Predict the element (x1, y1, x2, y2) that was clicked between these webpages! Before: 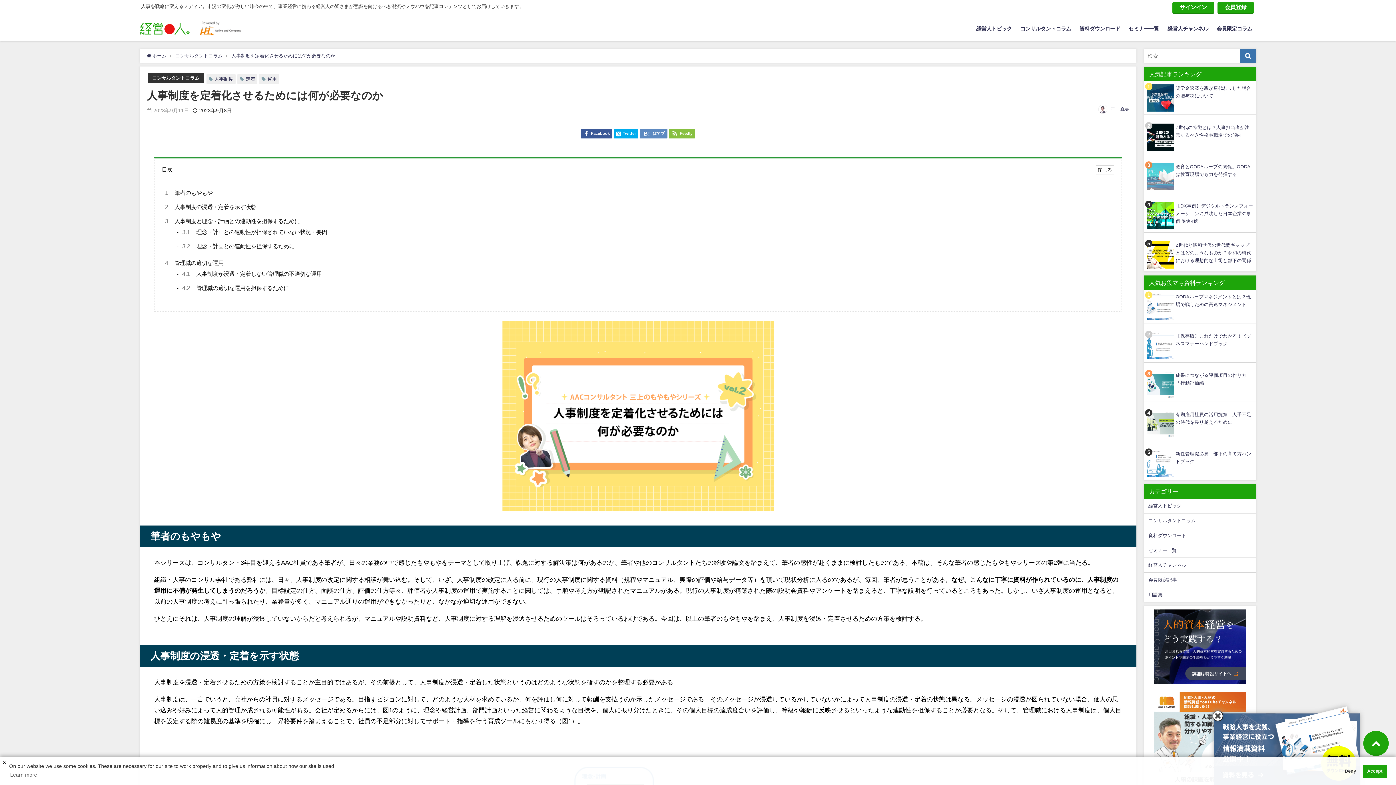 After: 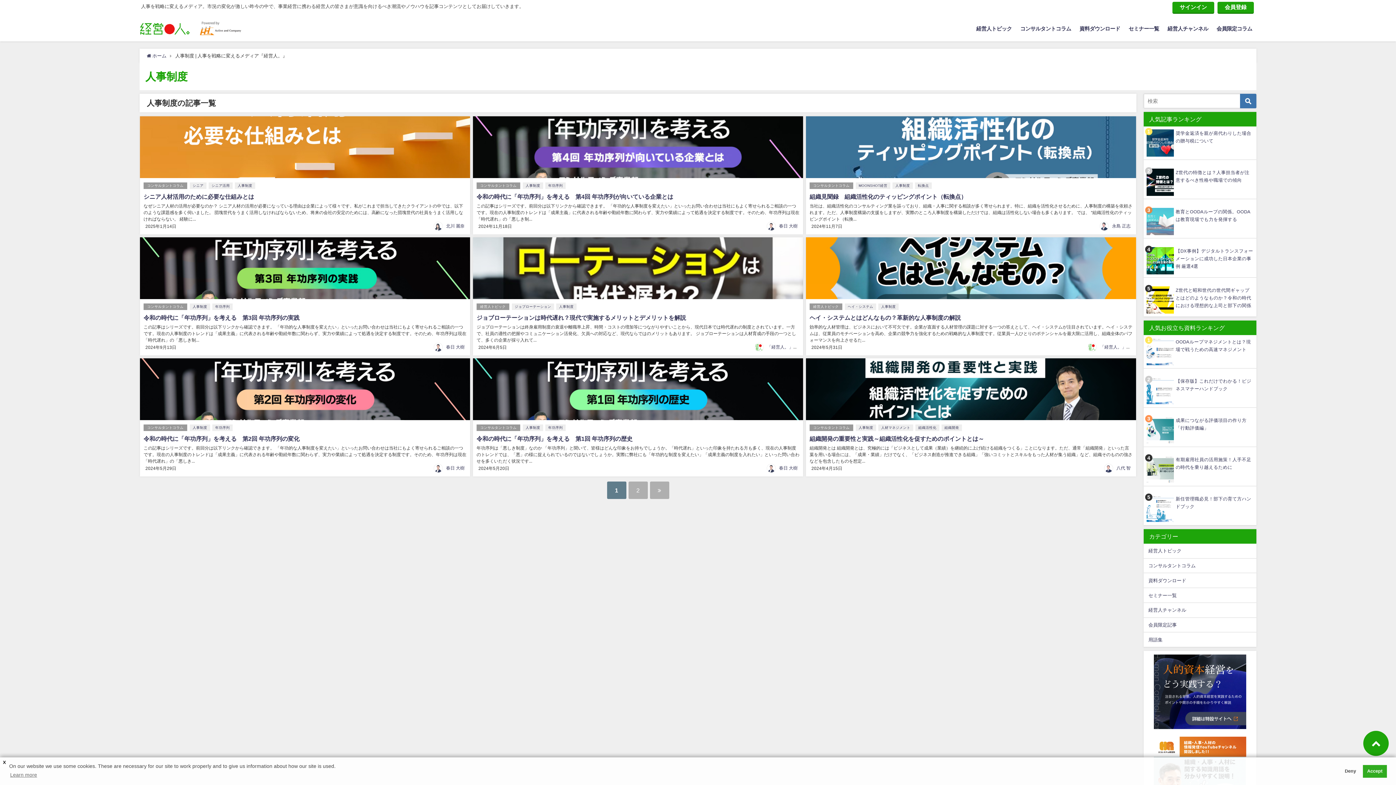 Action: bbox: (214, 76, 233, 81) label: 人事制度